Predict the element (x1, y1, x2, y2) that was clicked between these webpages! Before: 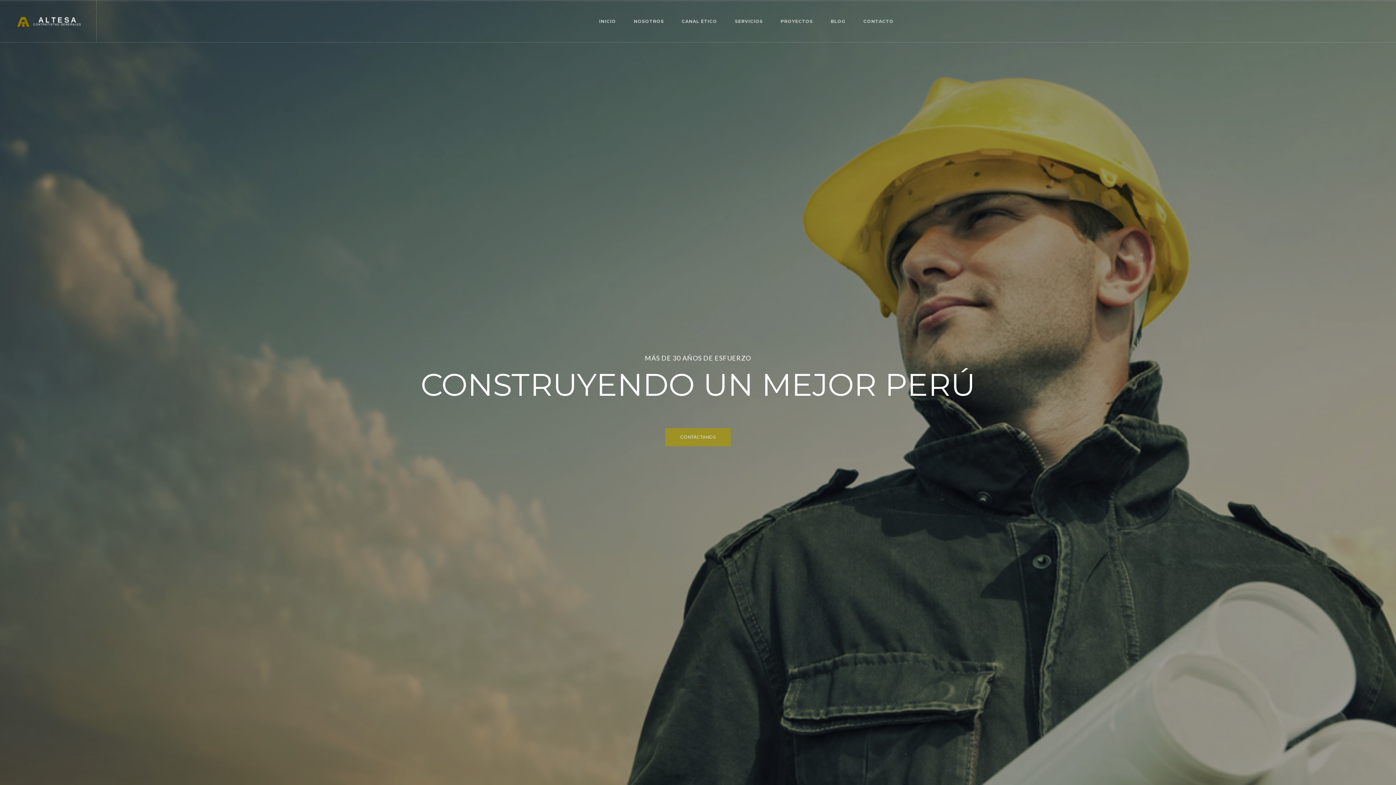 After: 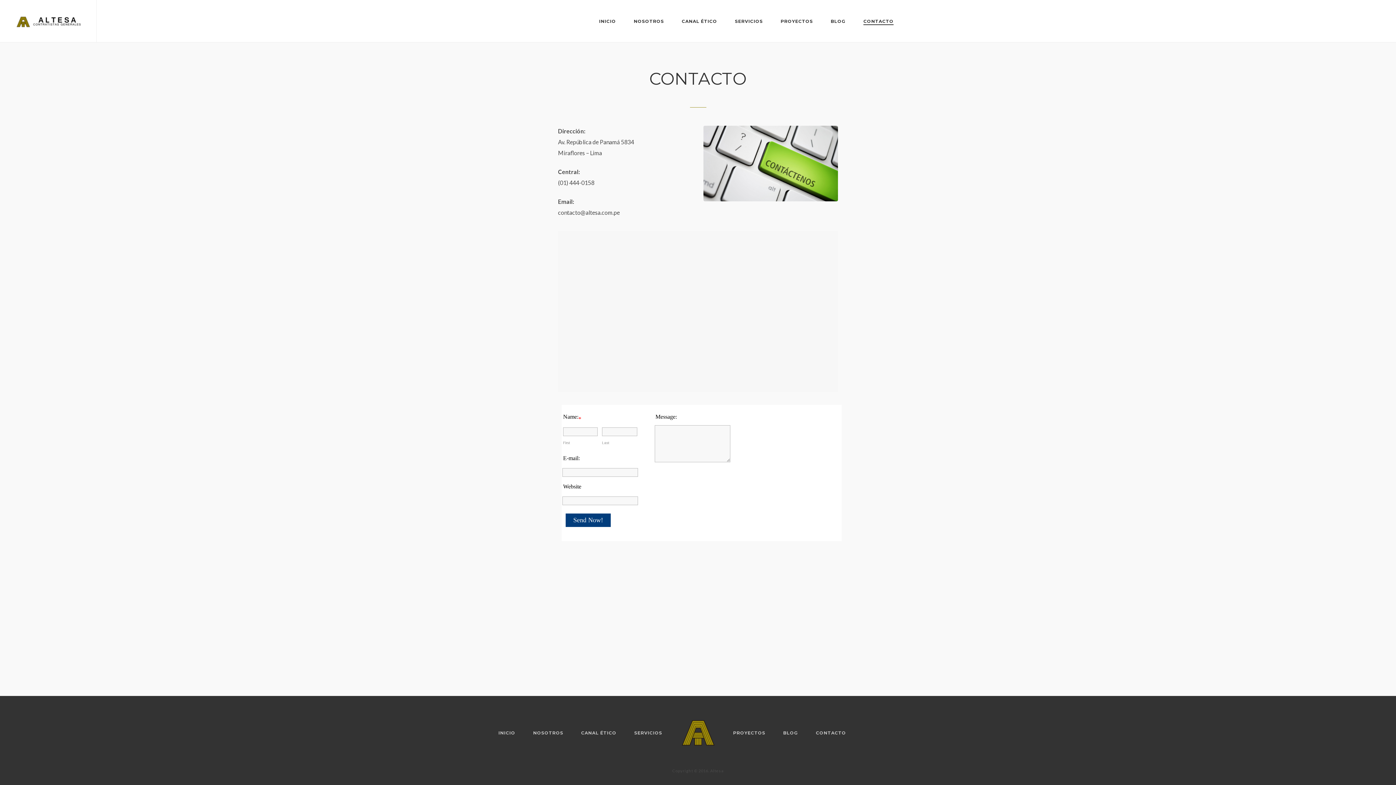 Action: bbox: (665, 428, 730, 446) label: CONTÁCTANOS